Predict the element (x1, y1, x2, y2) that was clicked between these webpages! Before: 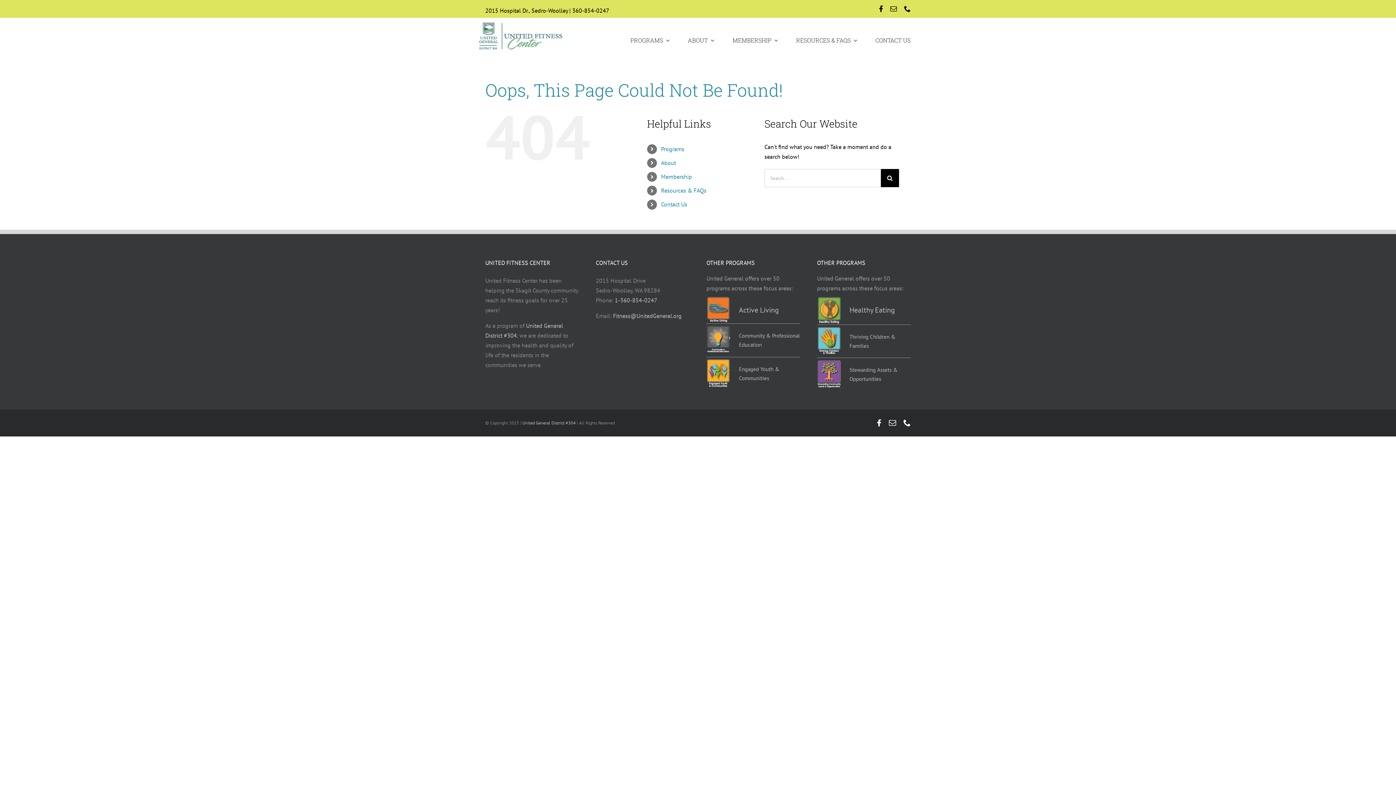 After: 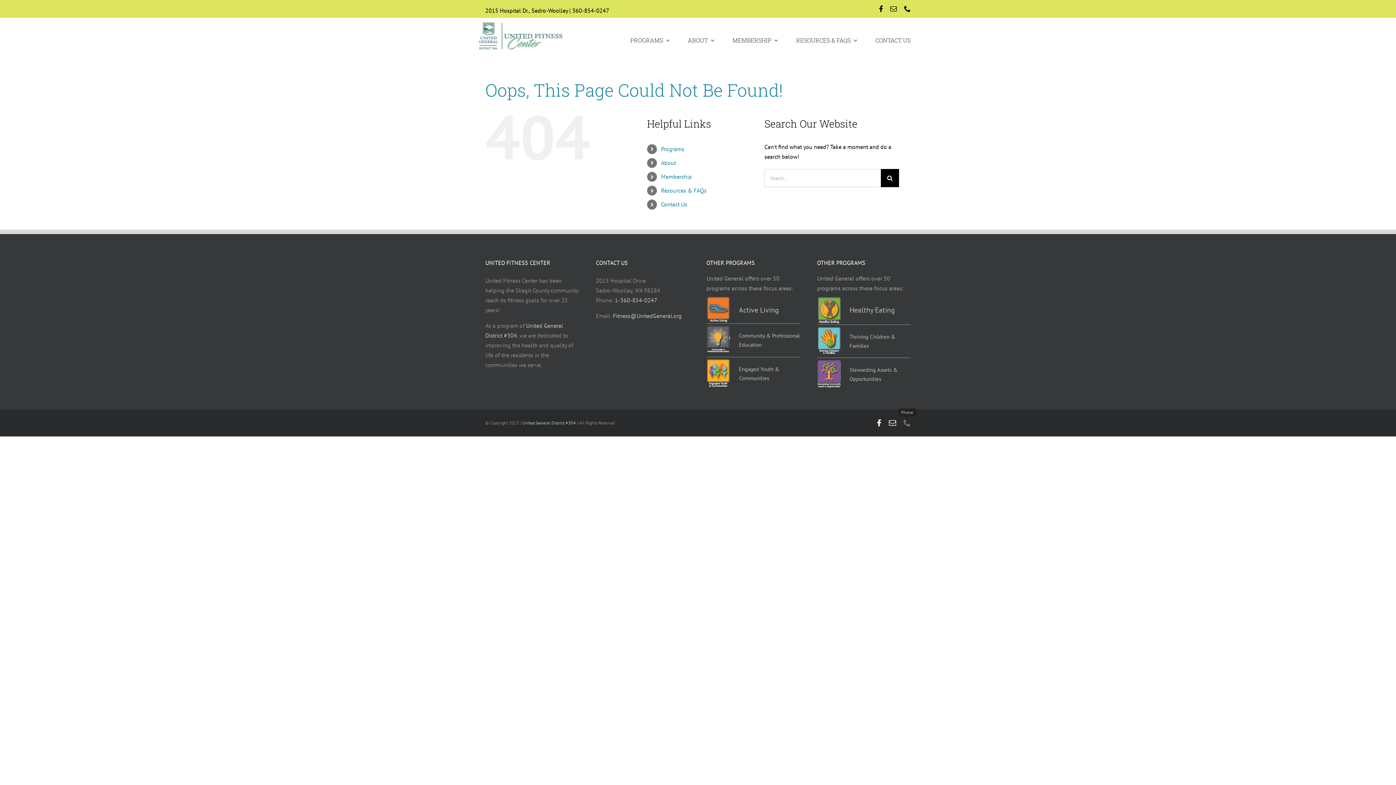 Action: bbox: (903, 419, 910, 427) label: phone